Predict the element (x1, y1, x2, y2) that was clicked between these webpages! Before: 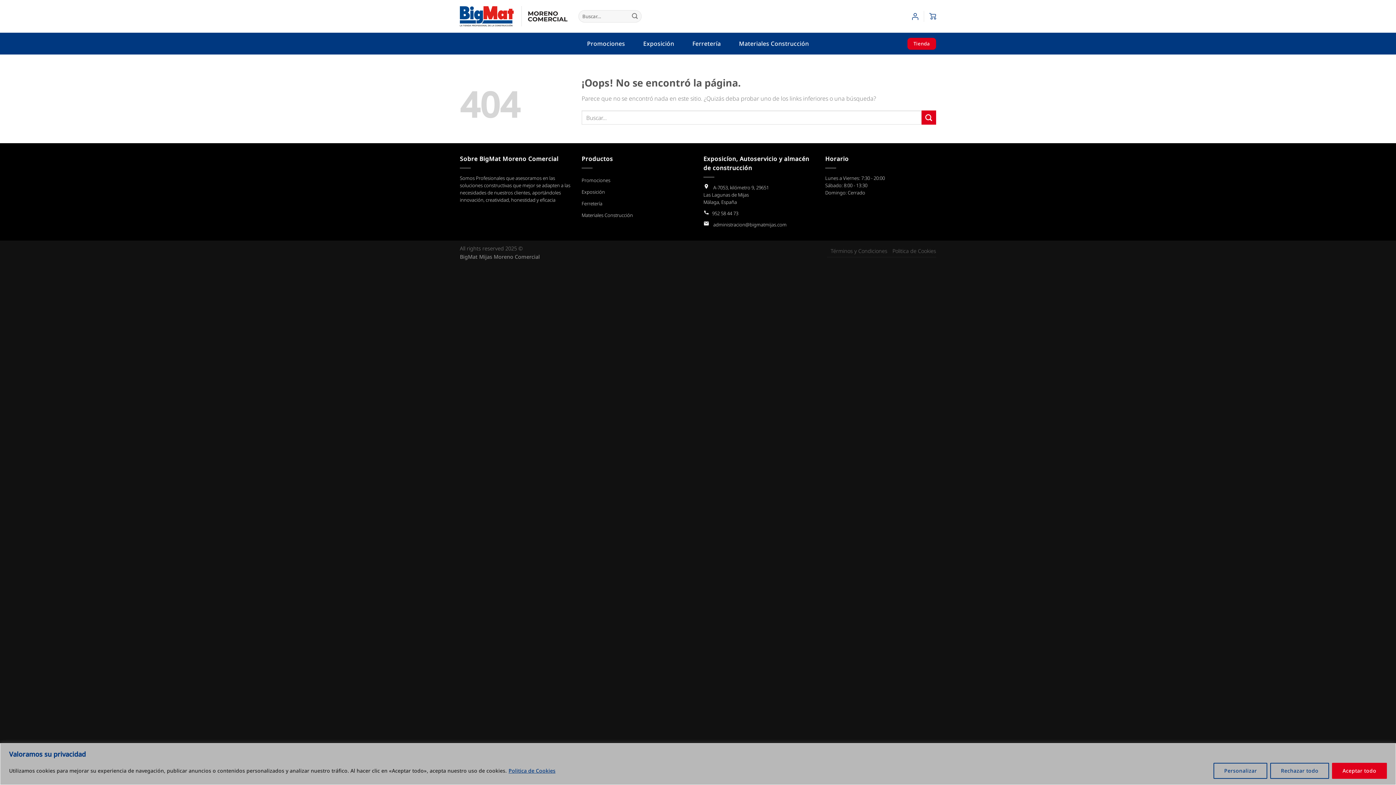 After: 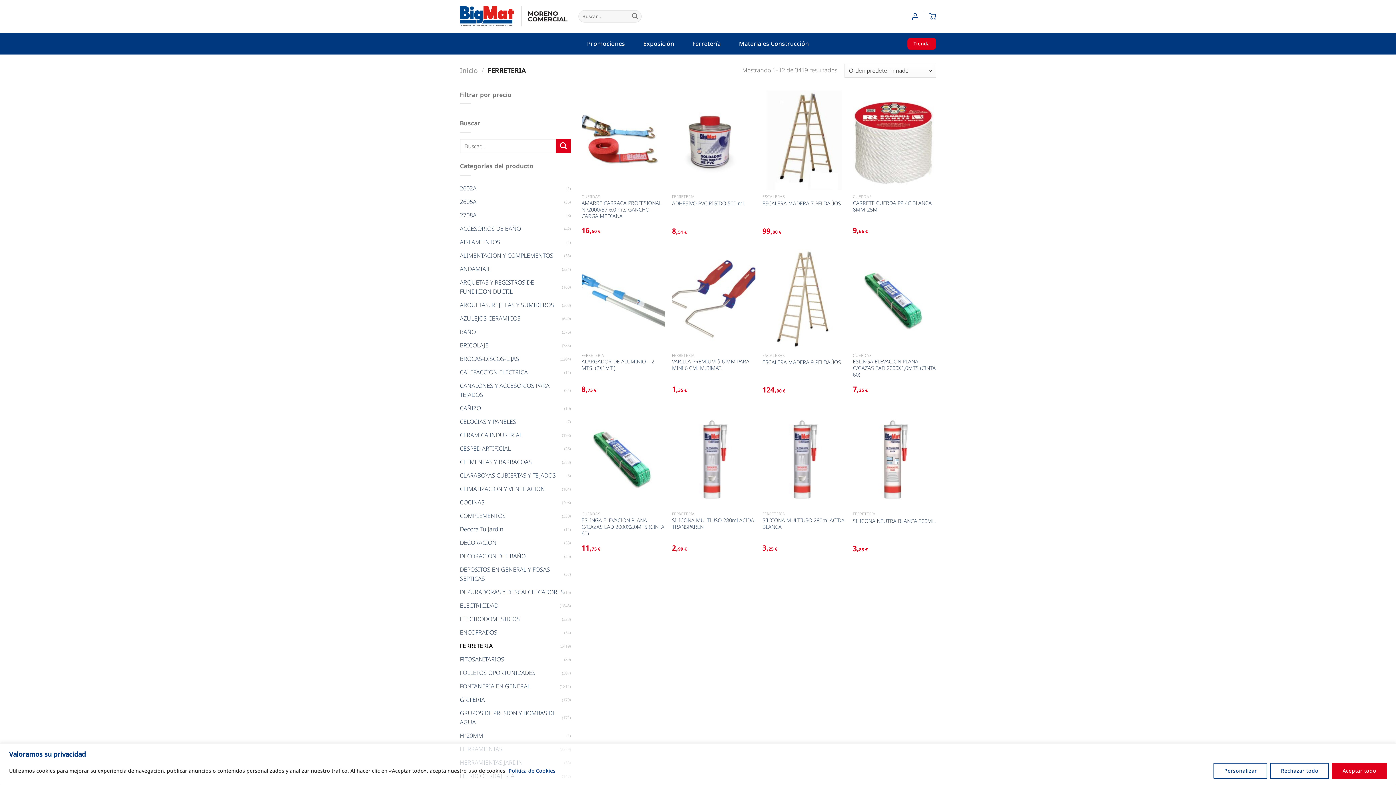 Action: bbox: (688, 32, 725, 54) label: Ferretería